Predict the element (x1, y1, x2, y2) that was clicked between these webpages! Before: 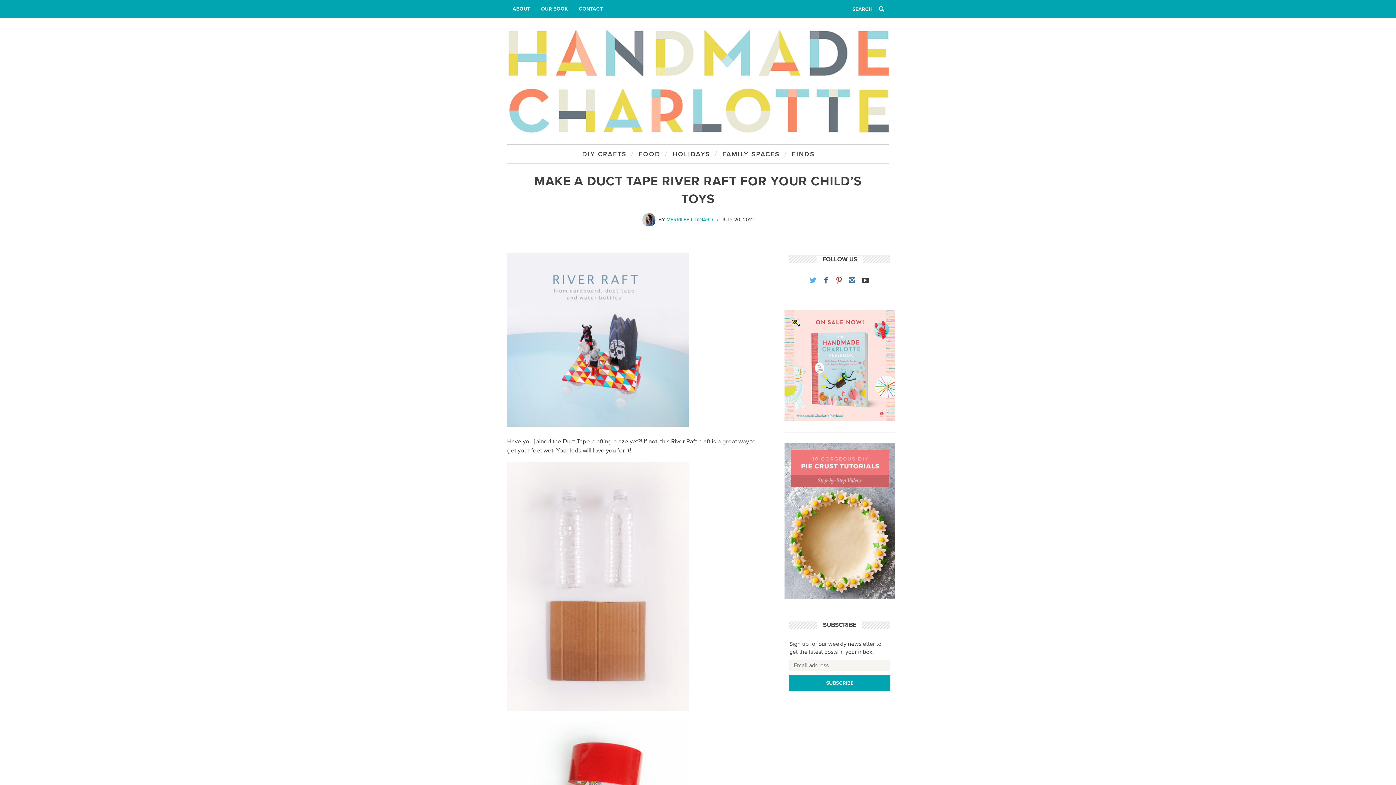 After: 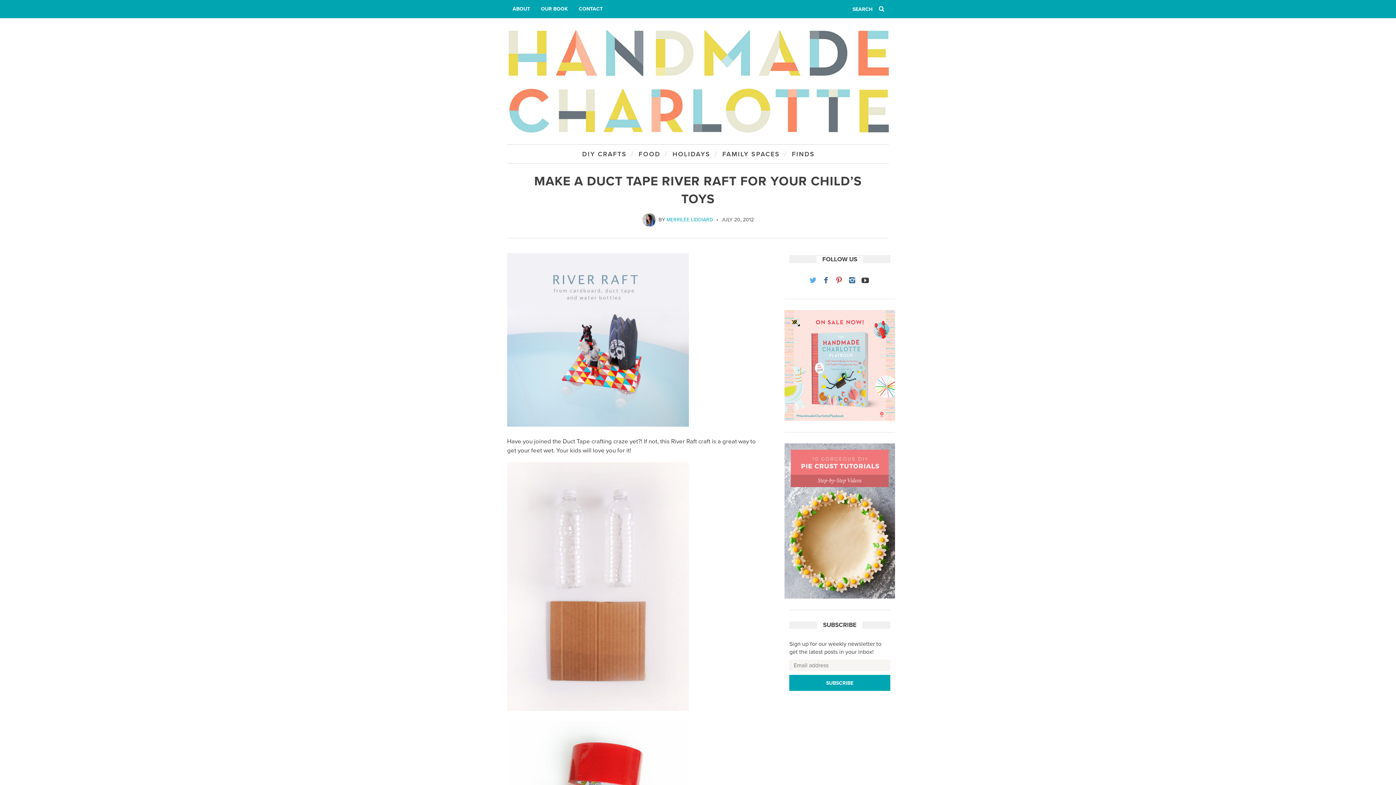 Action: bbox: (535, 0, 573, 17) label: OUR BOOK